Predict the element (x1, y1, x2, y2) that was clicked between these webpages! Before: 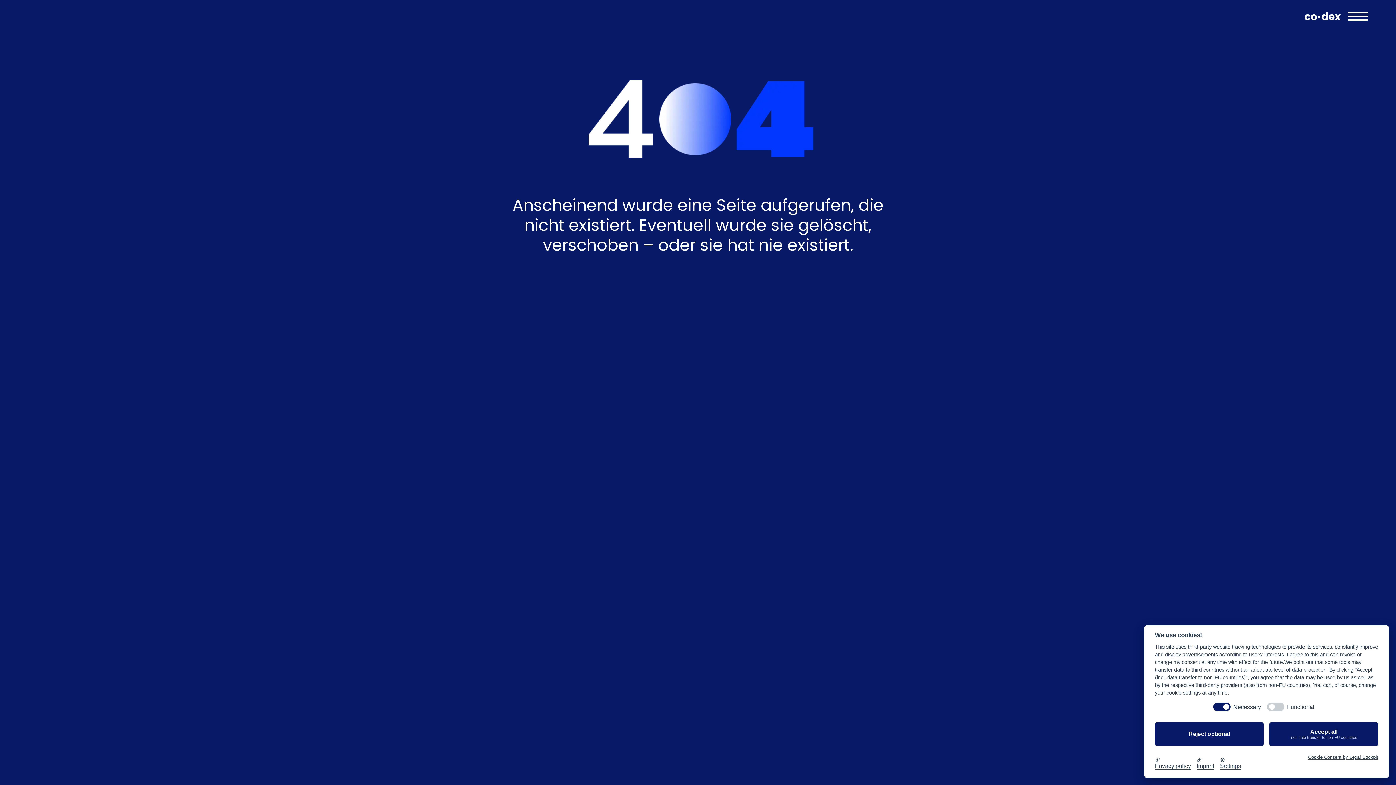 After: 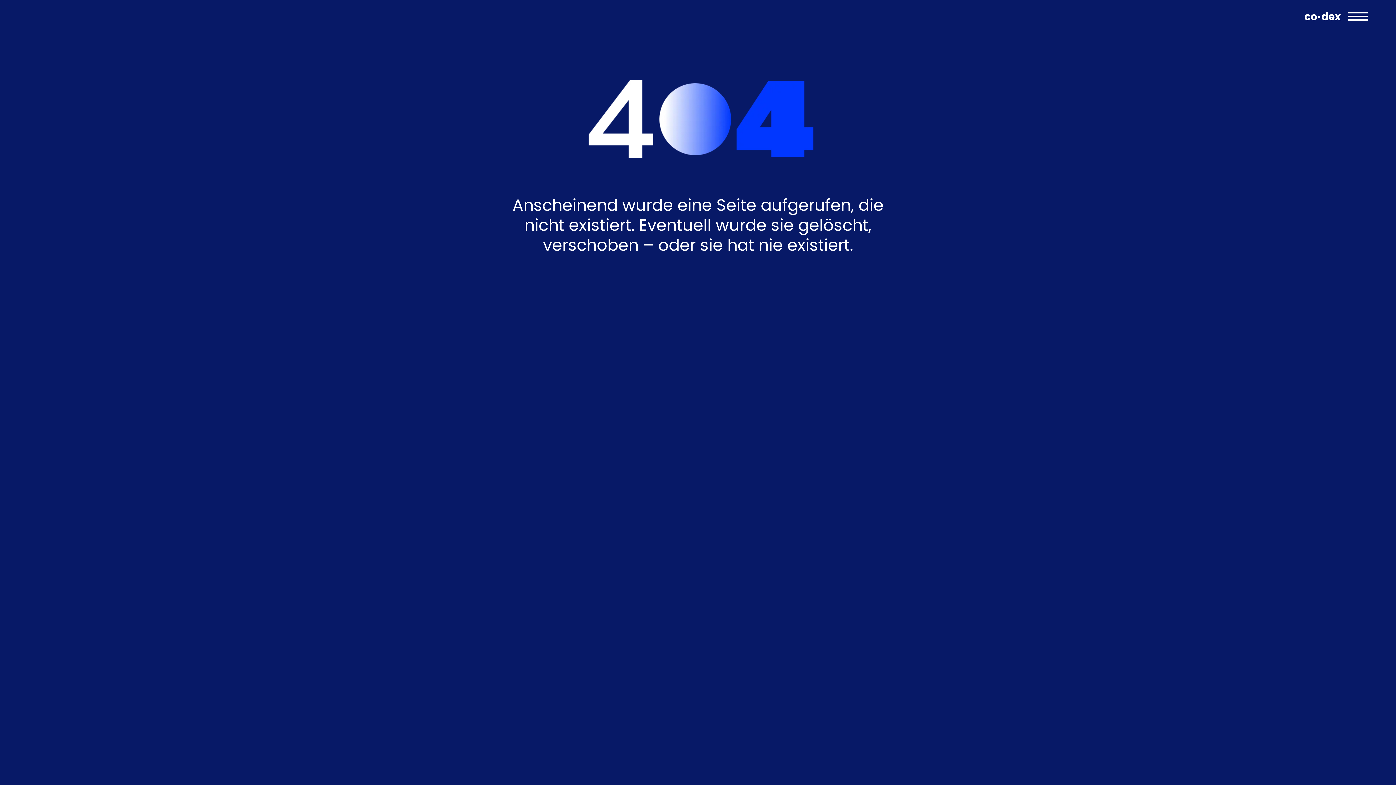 Action: label: Accept all

incl. data transfer to non-EU countries bbox: (1269, 722, 1378, 746)